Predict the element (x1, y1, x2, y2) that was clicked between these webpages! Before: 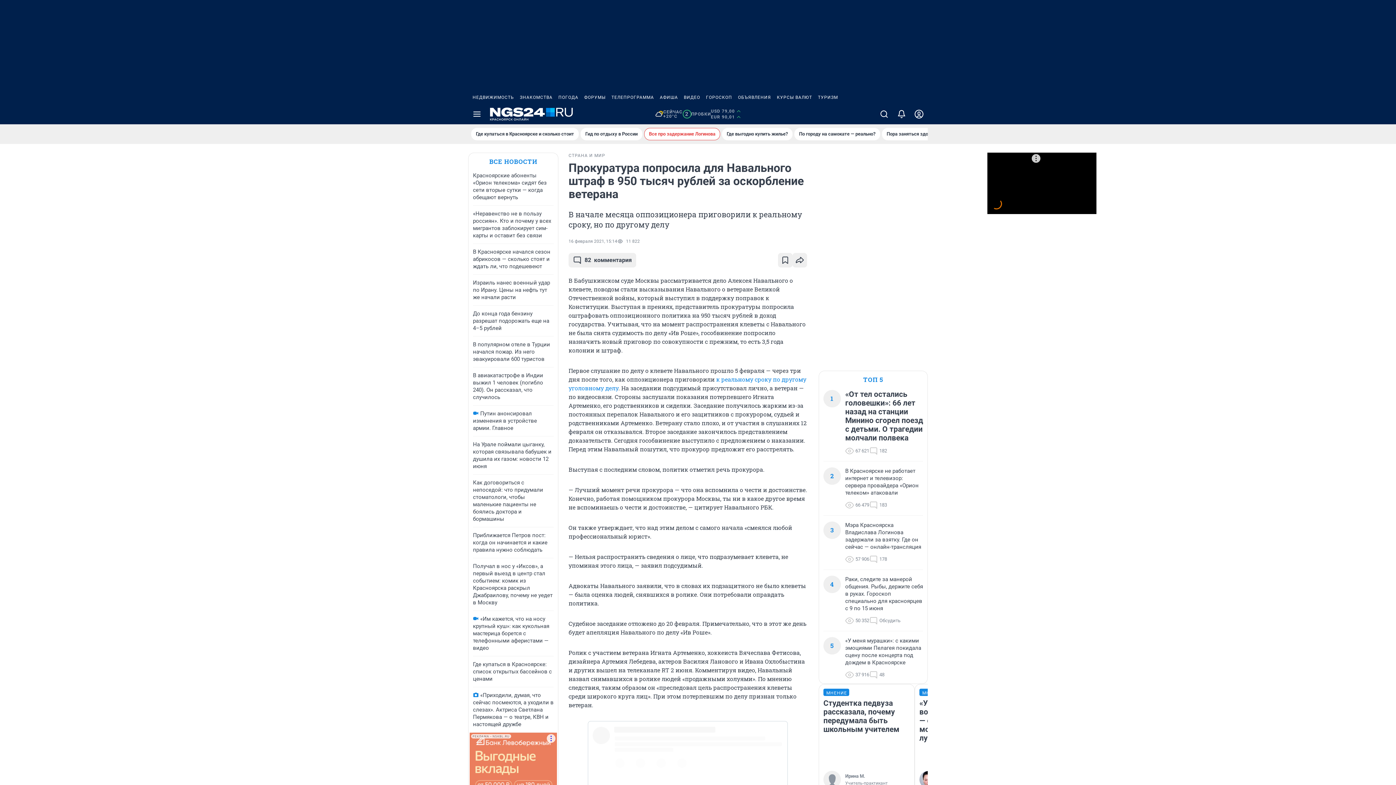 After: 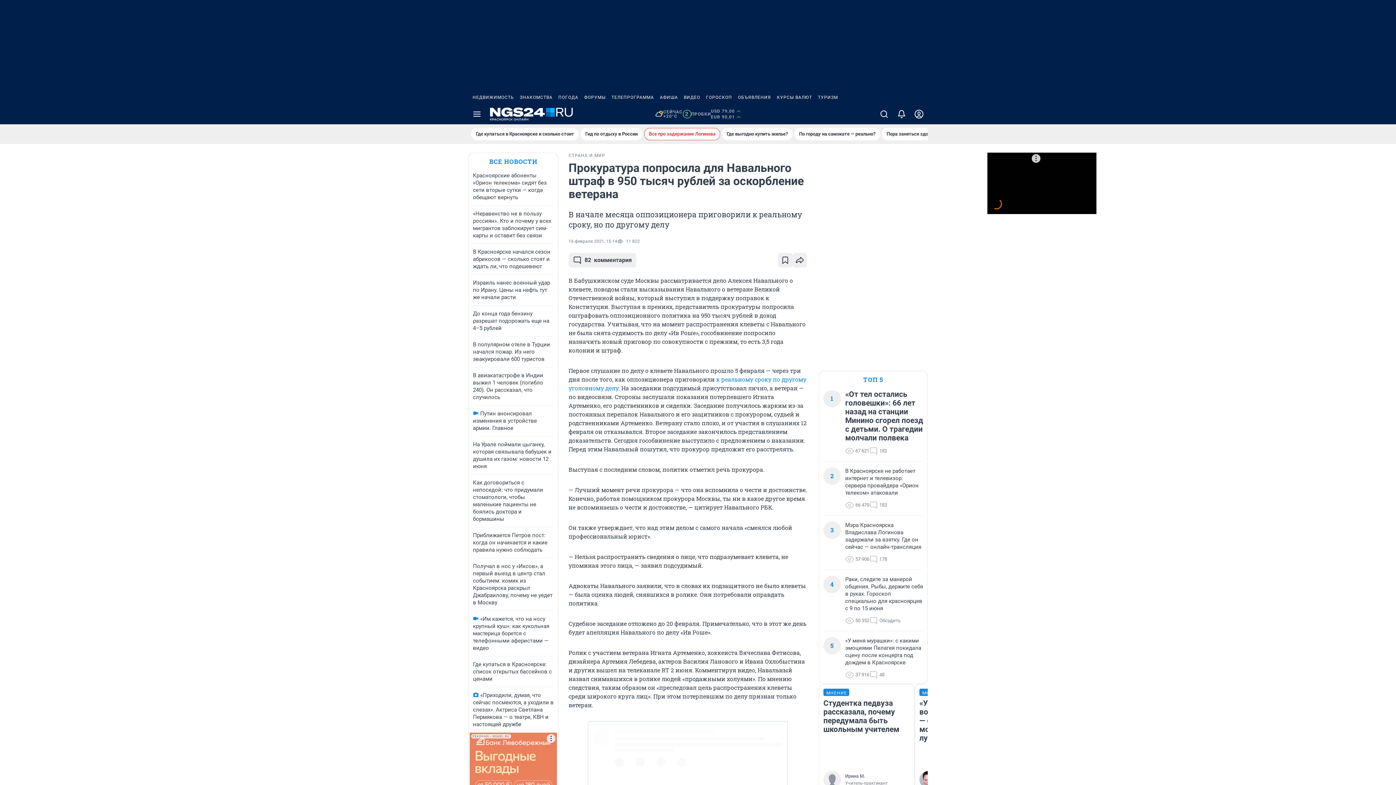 Action: label: 2
ПРОБКИ bbox: (682, 109, 711, 118)